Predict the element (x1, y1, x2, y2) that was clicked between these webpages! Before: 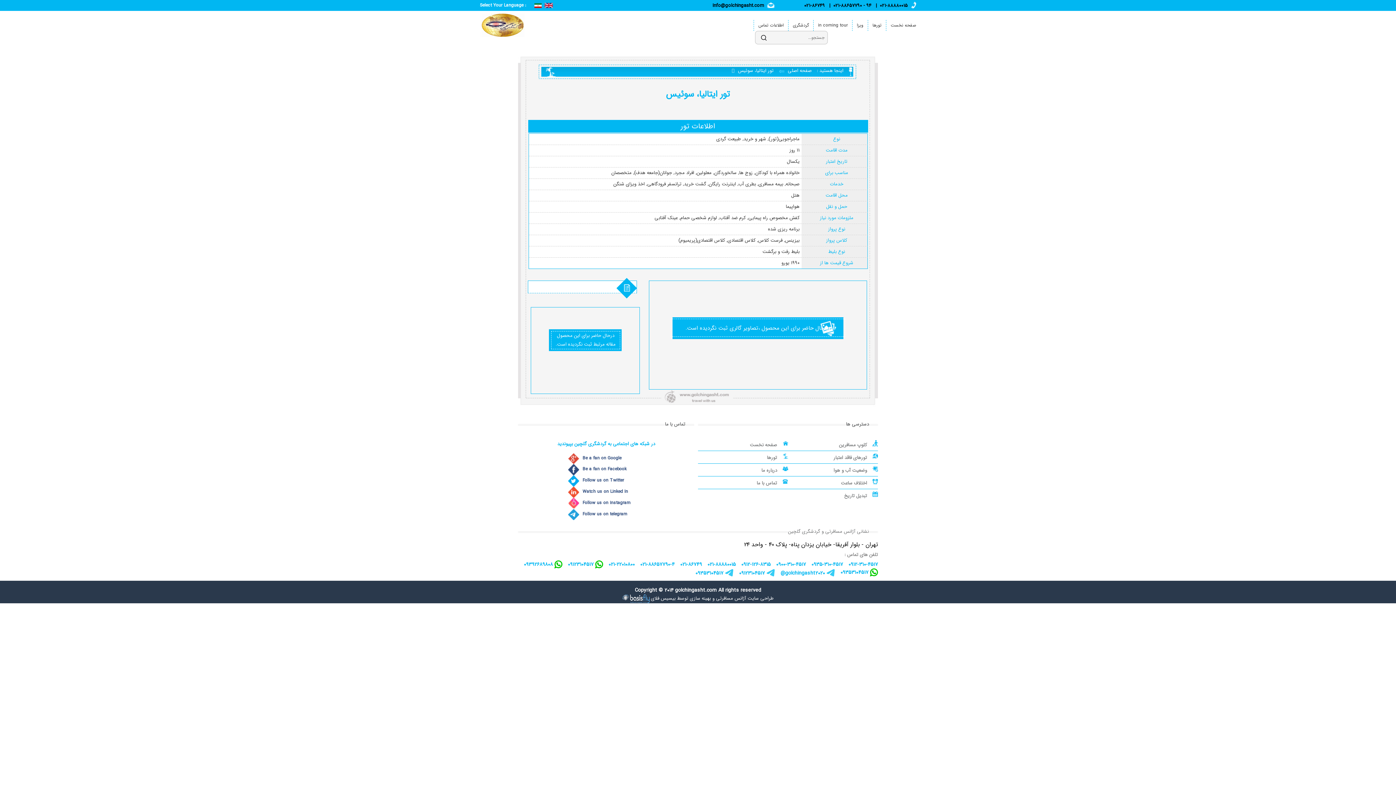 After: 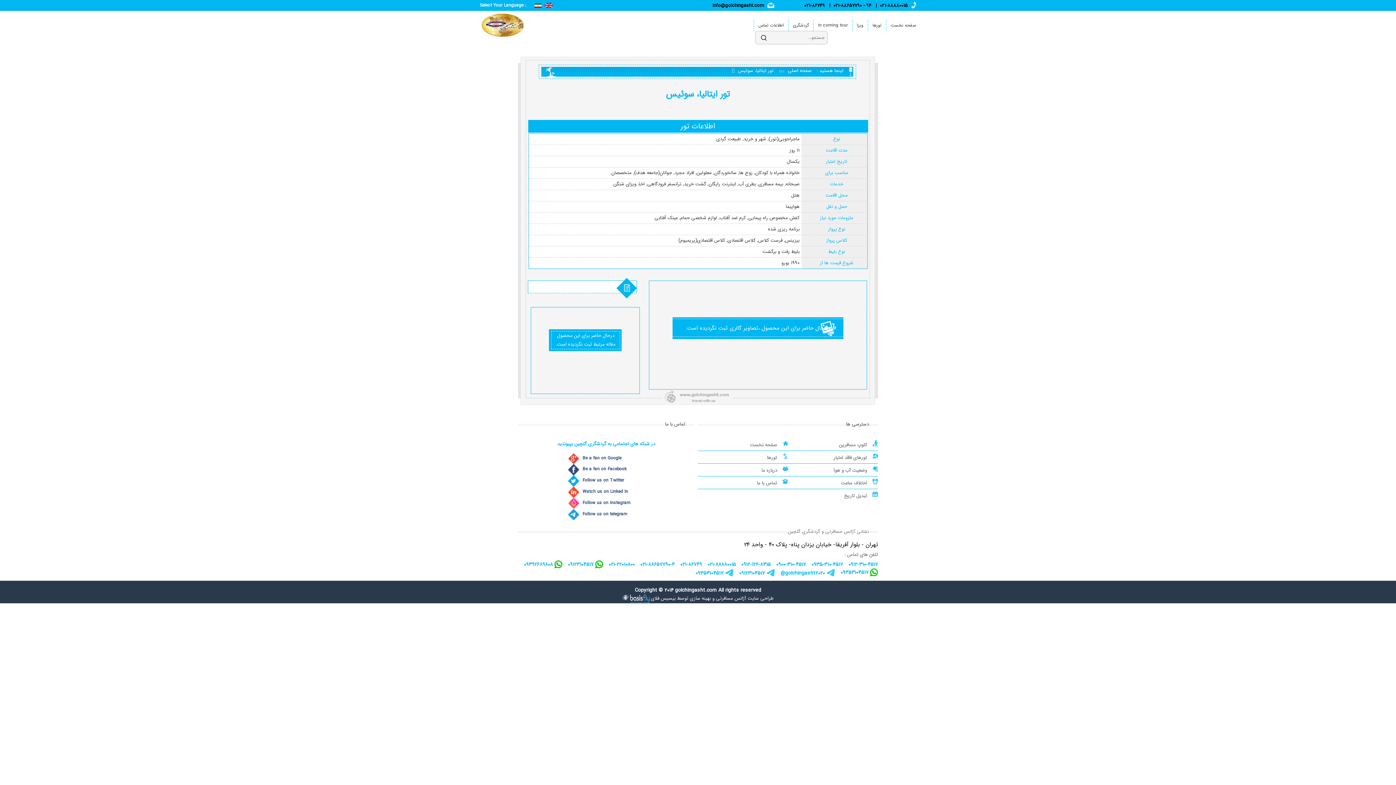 Action: bbox: (815, 66, 843, 74) label: اینجا هستید : 